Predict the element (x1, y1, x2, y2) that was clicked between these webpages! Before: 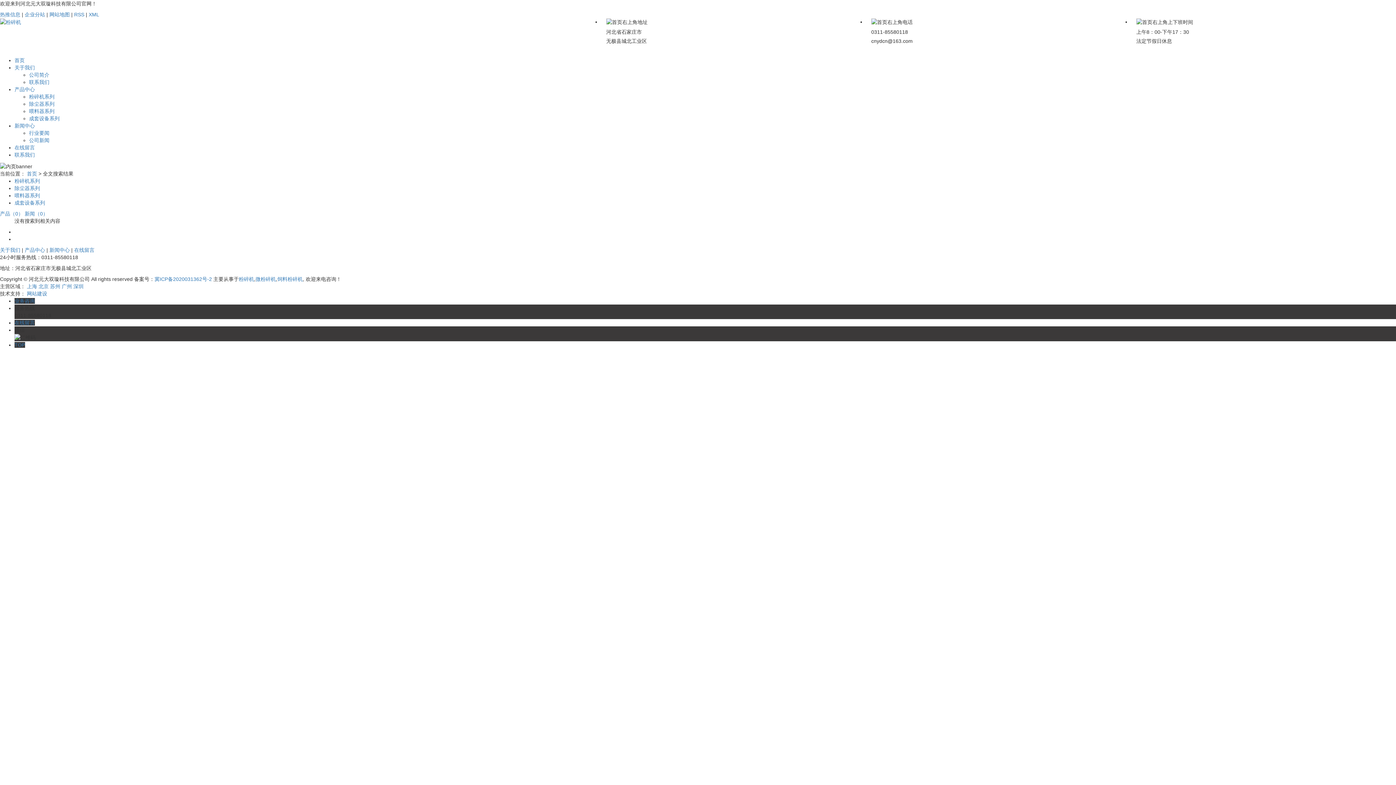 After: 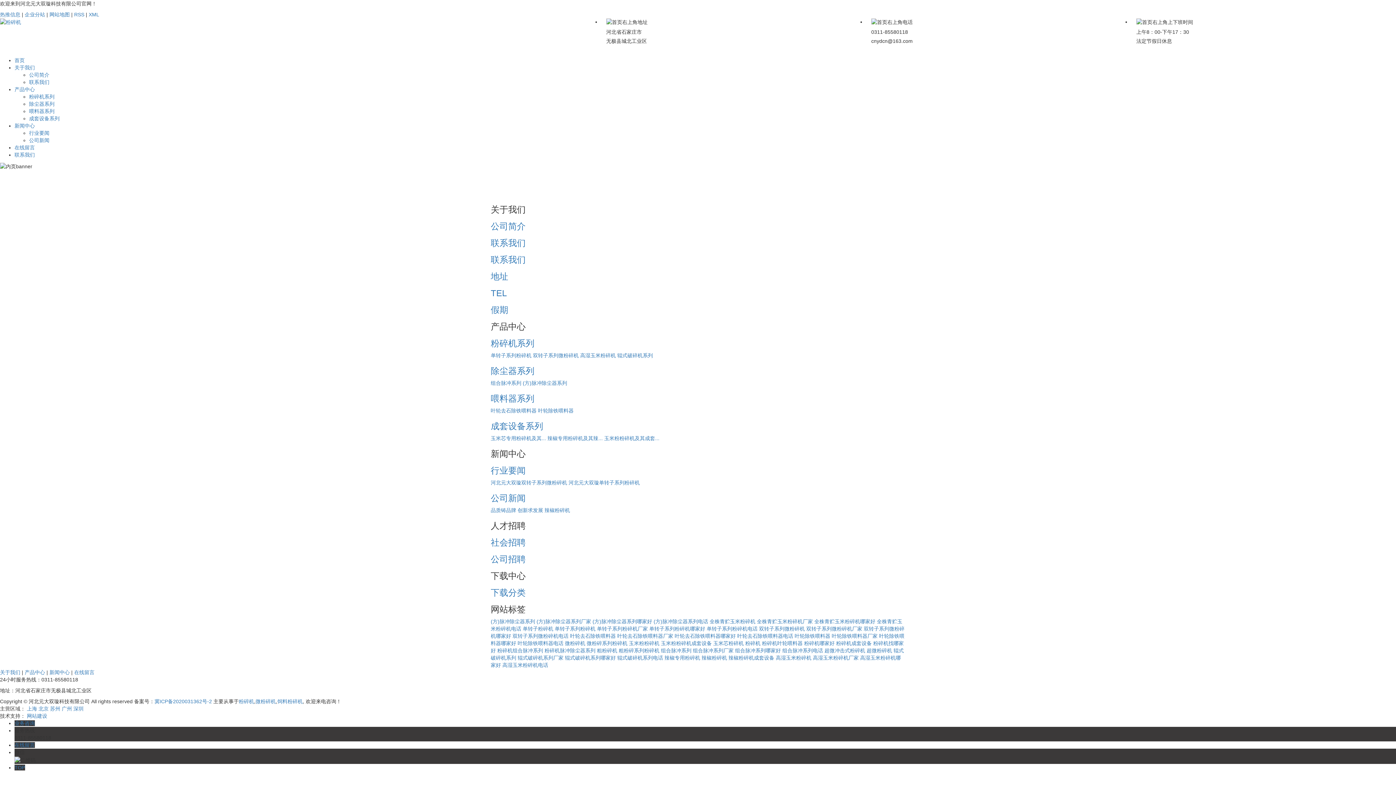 Action: label: 网站地图 bbox: (49, 11, 69, 17)